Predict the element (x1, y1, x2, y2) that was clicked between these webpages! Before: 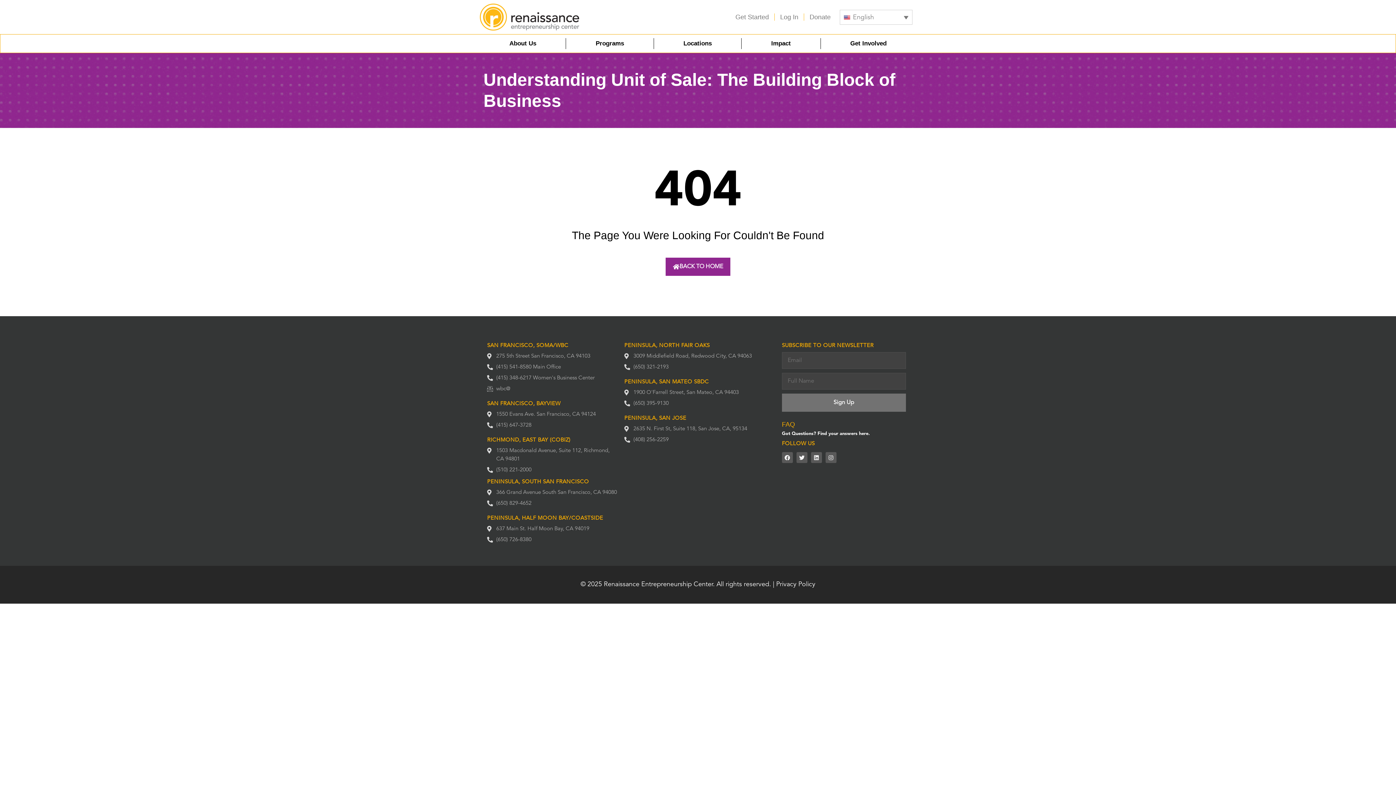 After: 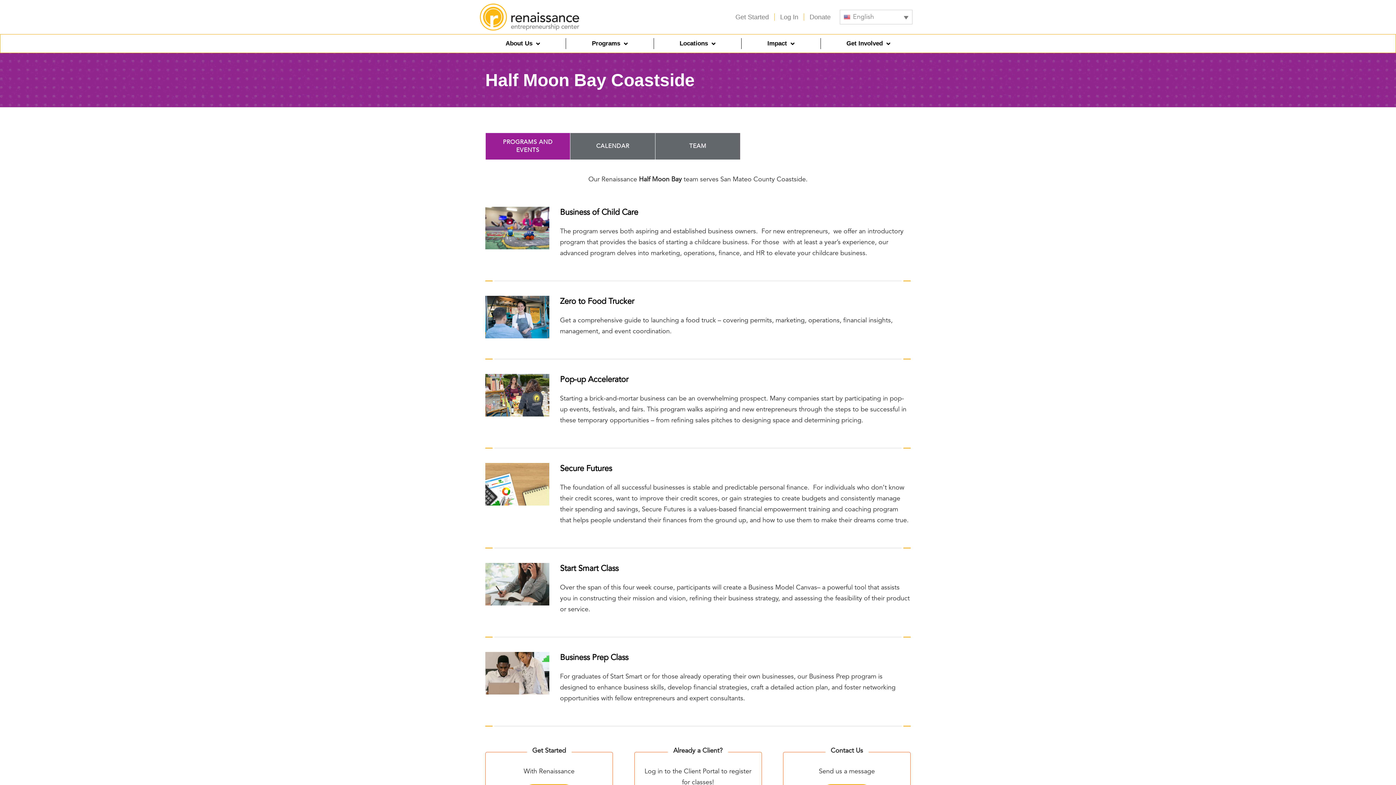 Action: label: PENINSULA, HALF MOON BAY/COASTSIDE bbox: (487, 516, 603, 521)